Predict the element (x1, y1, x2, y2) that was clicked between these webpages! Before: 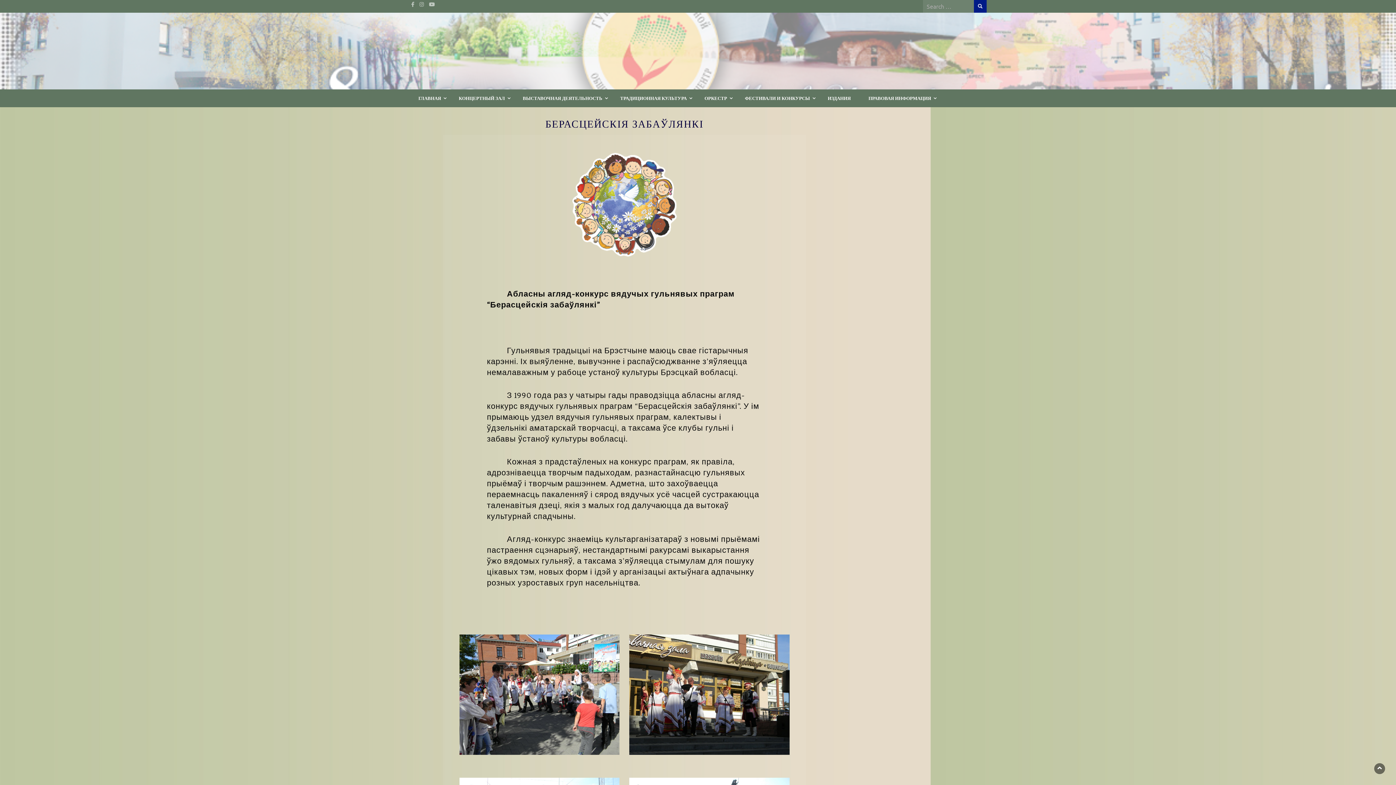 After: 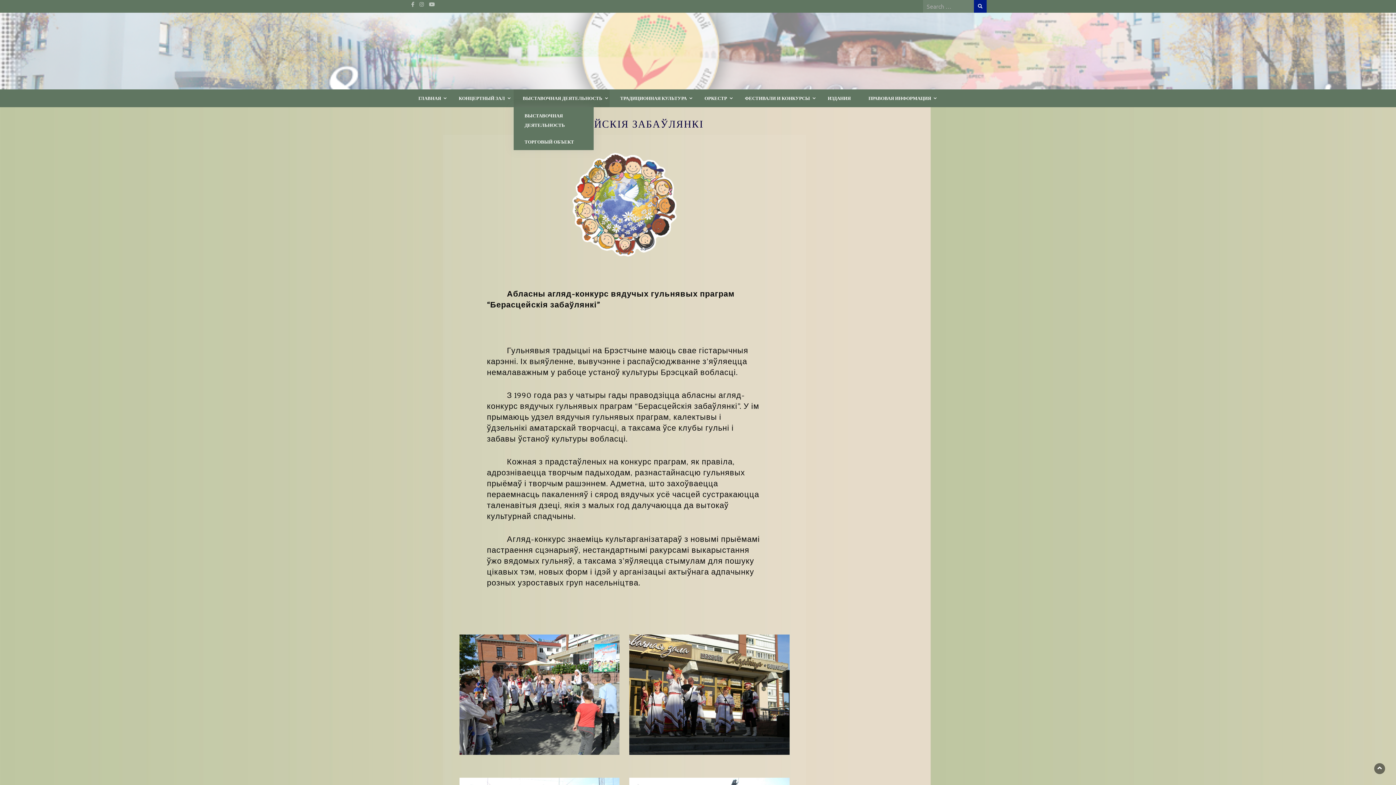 Action: bbox: (515, 89, 609, 107) label: ВЫСТАВОЧНАЯ ДЕЯТЕЛЬНОСТЬ